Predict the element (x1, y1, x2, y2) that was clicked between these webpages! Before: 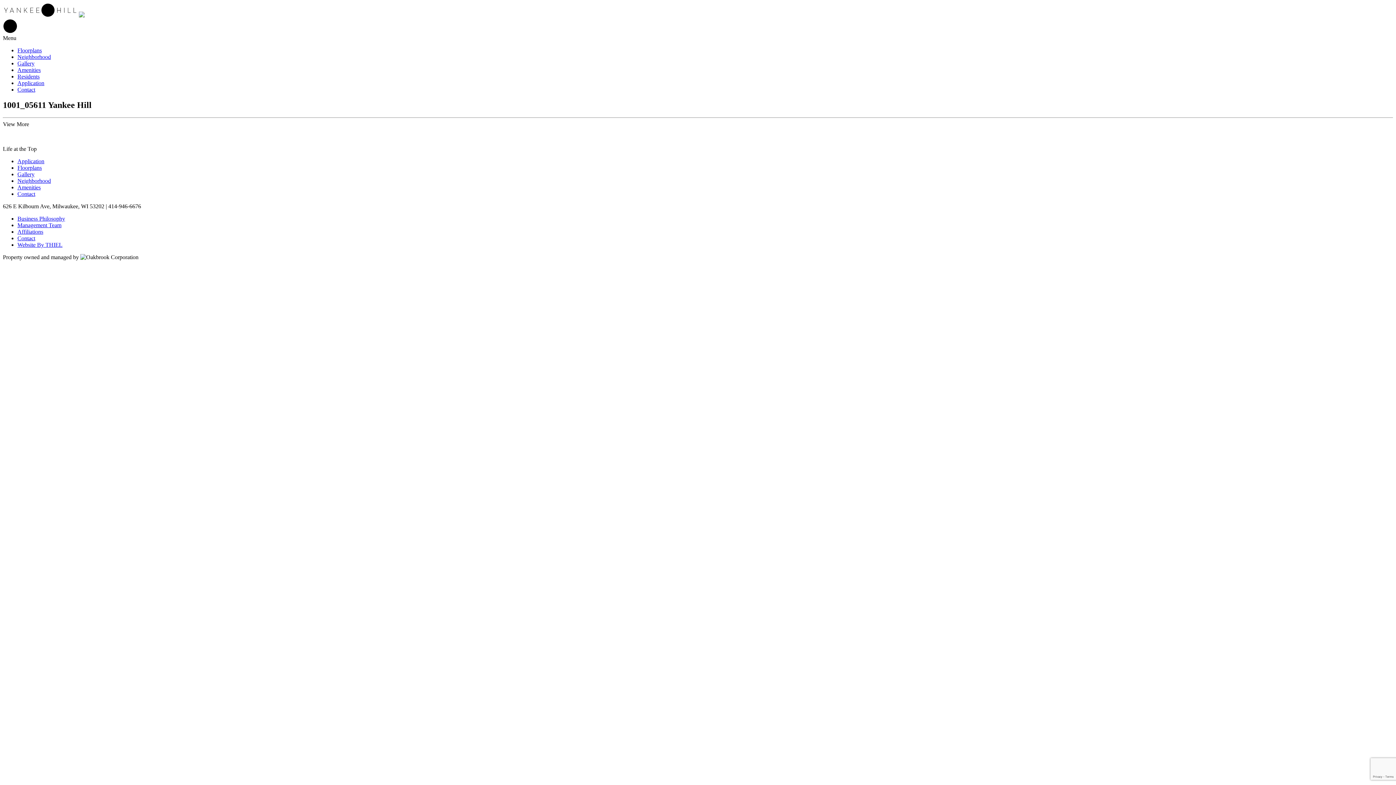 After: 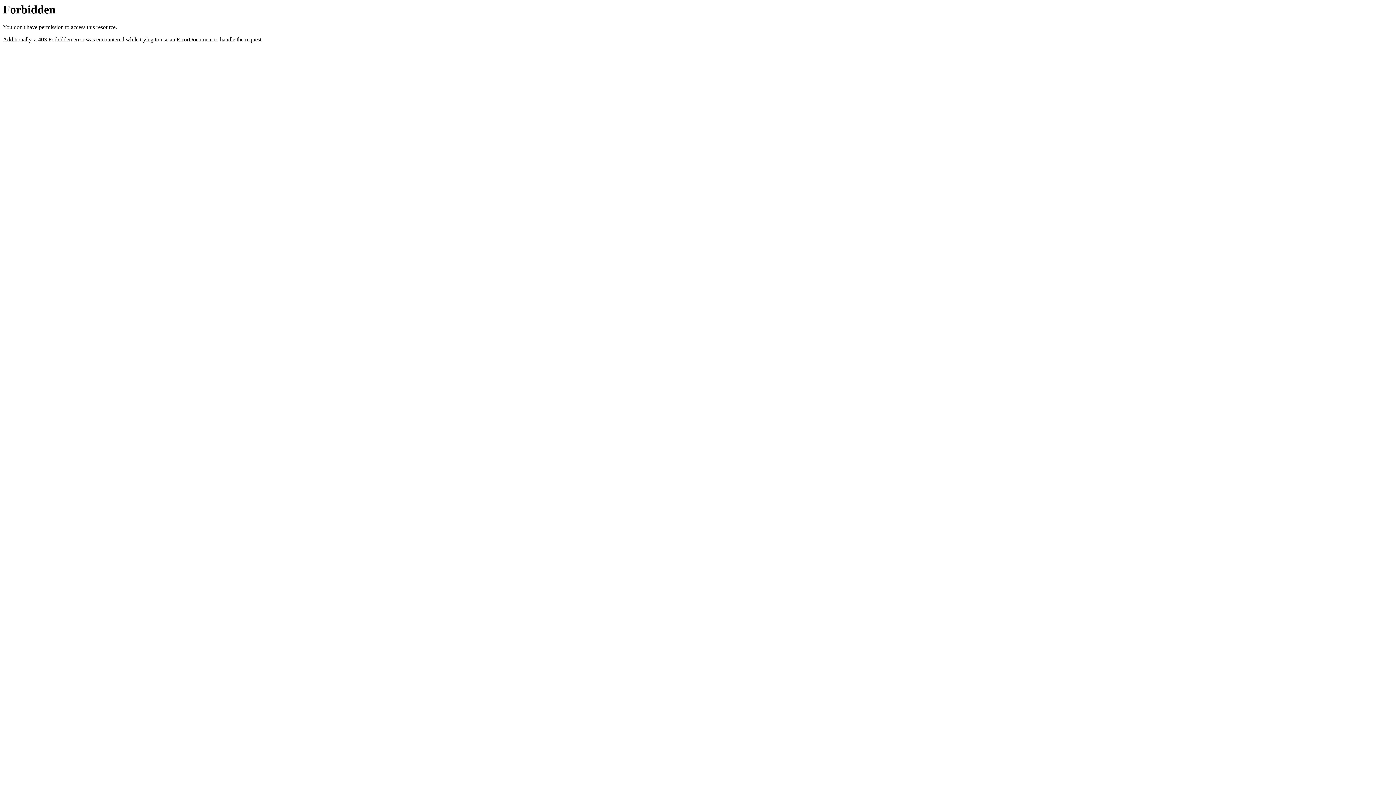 Action: label: Management Team bbox: (17, 222, 61, 228)